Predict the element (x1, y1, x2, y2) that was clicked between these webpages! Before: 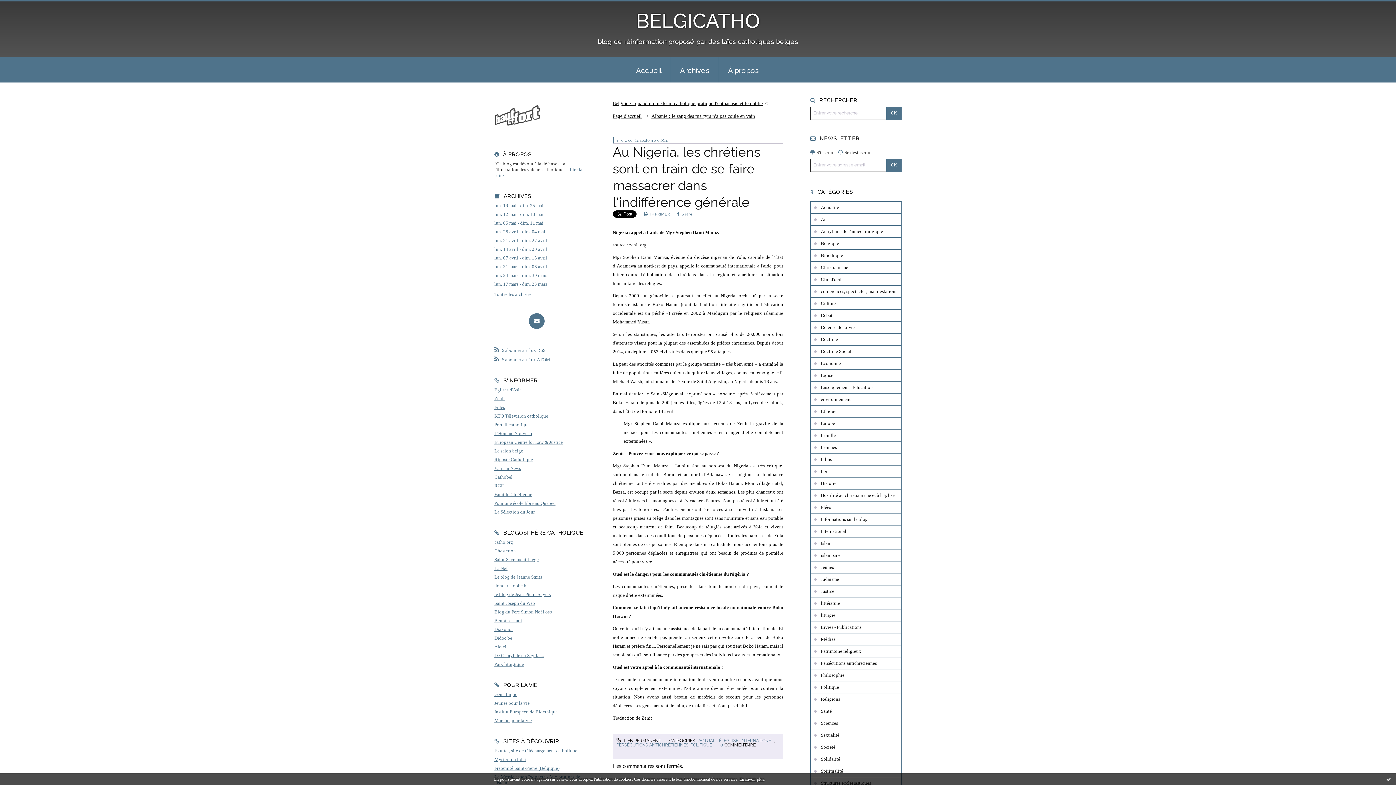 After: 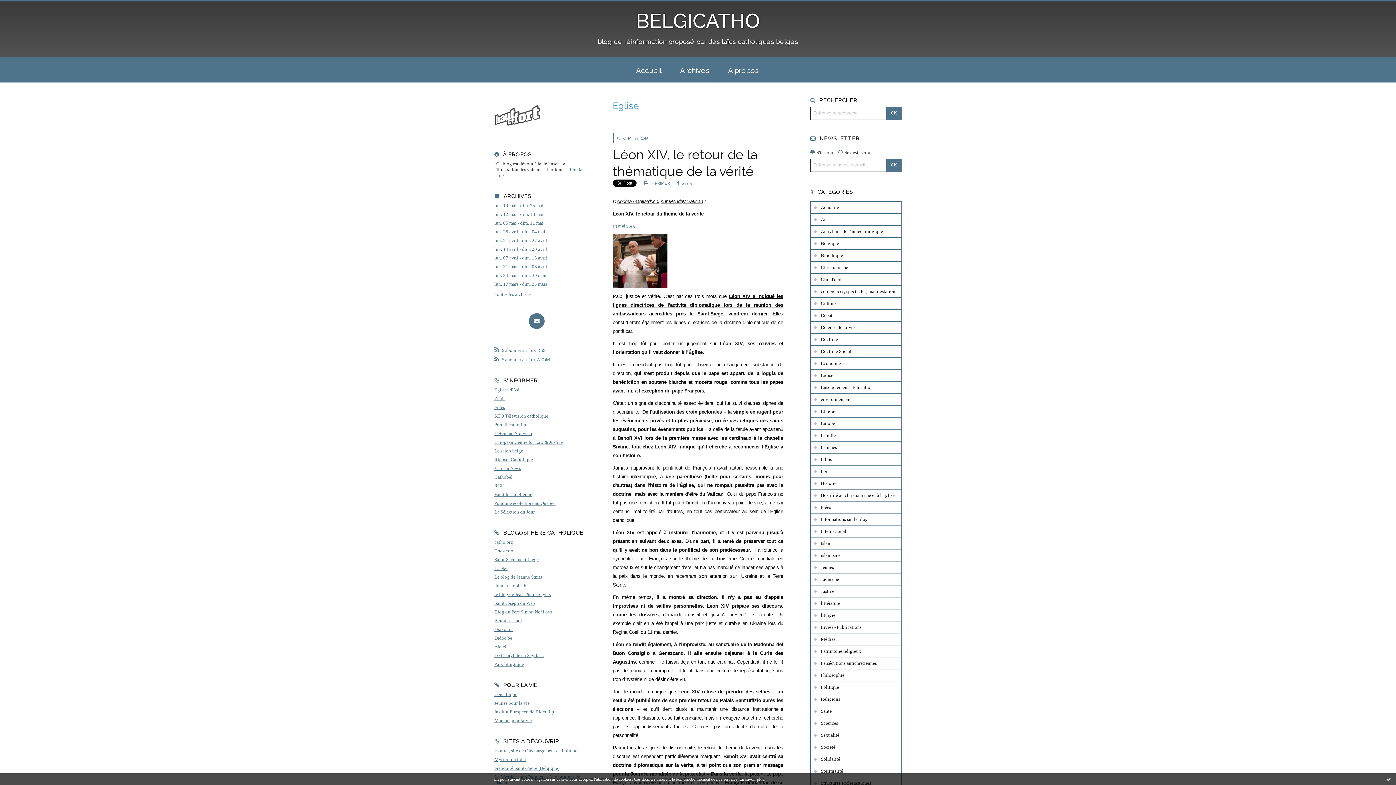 Action: label: Eglise bbox: (810, 369, 901, 381)